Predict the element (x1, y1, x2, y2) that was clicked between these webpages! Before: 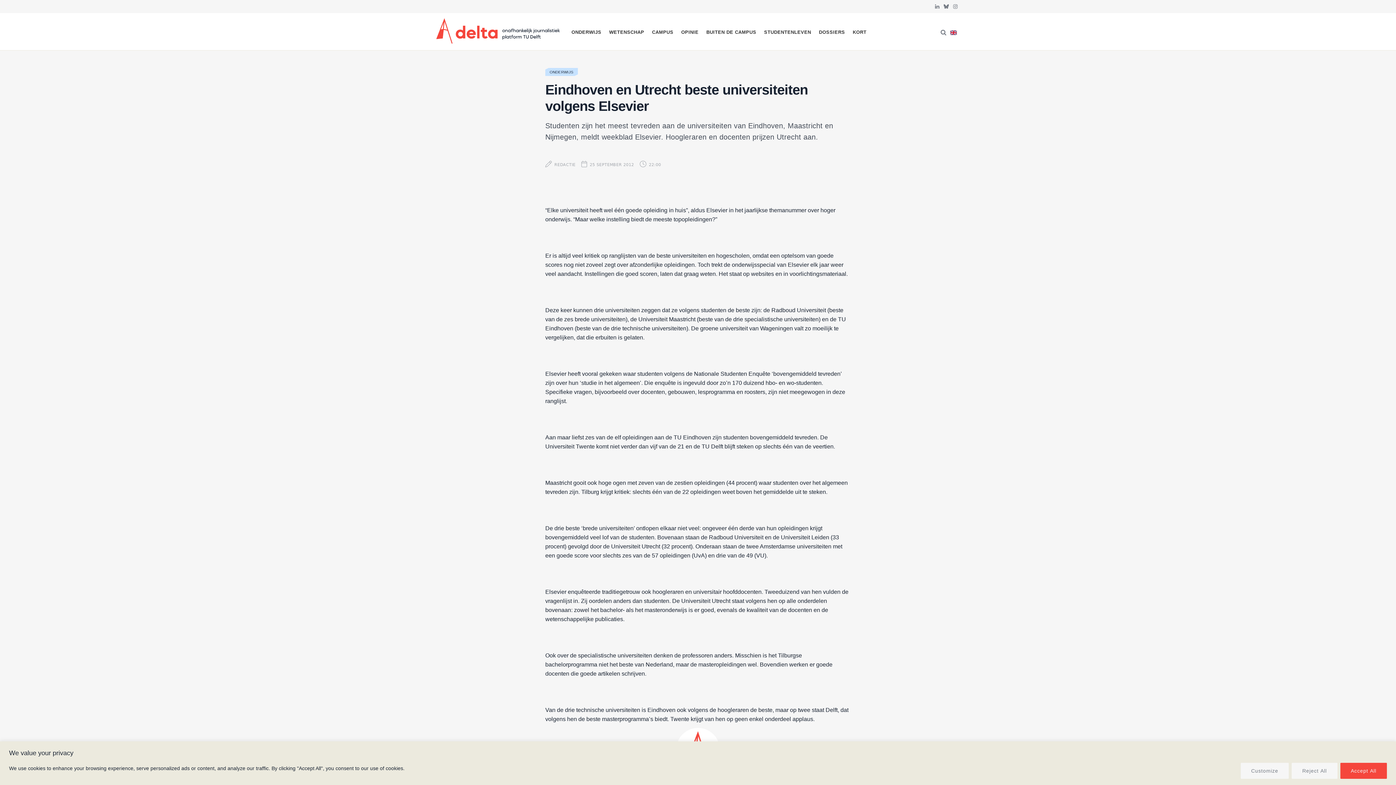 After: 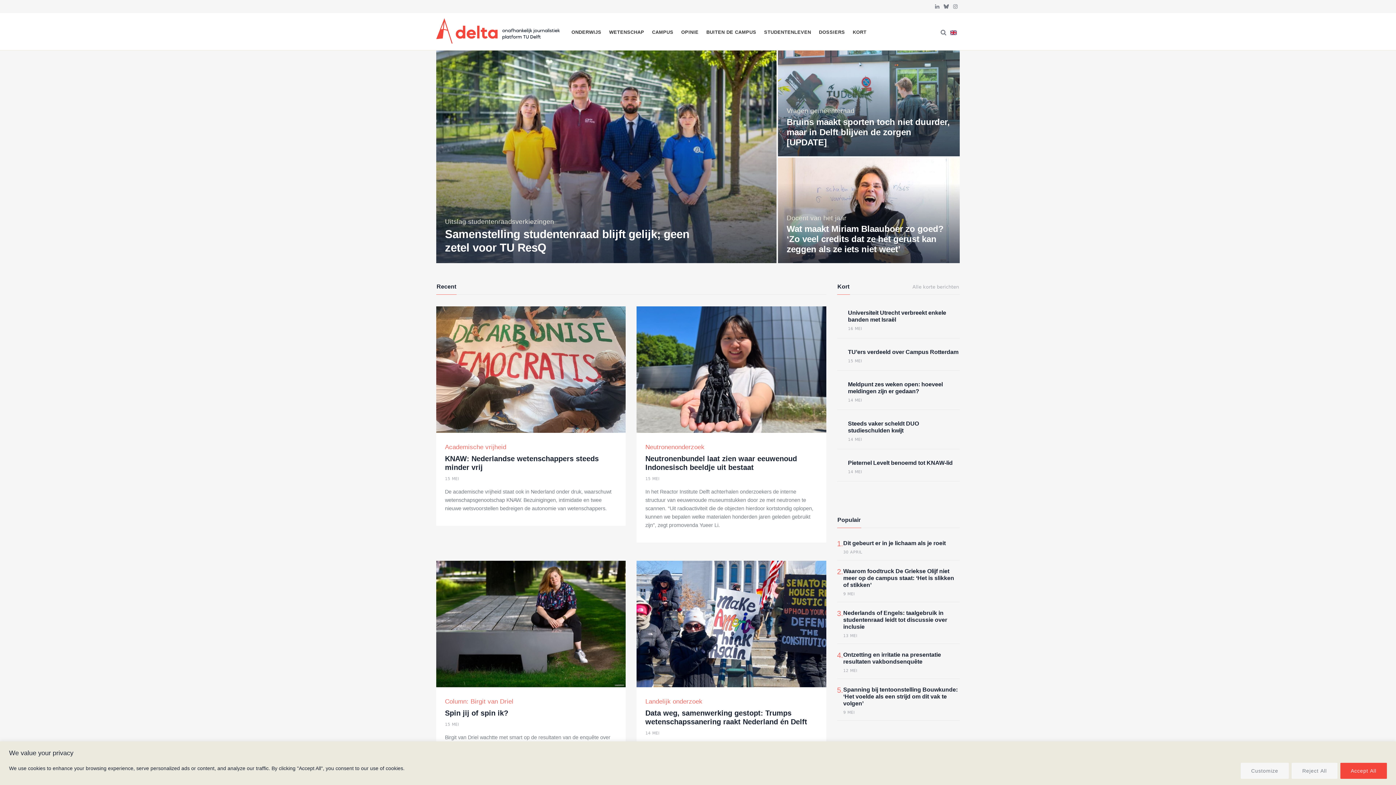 Action: bbox: (436, 13, 560, 49)